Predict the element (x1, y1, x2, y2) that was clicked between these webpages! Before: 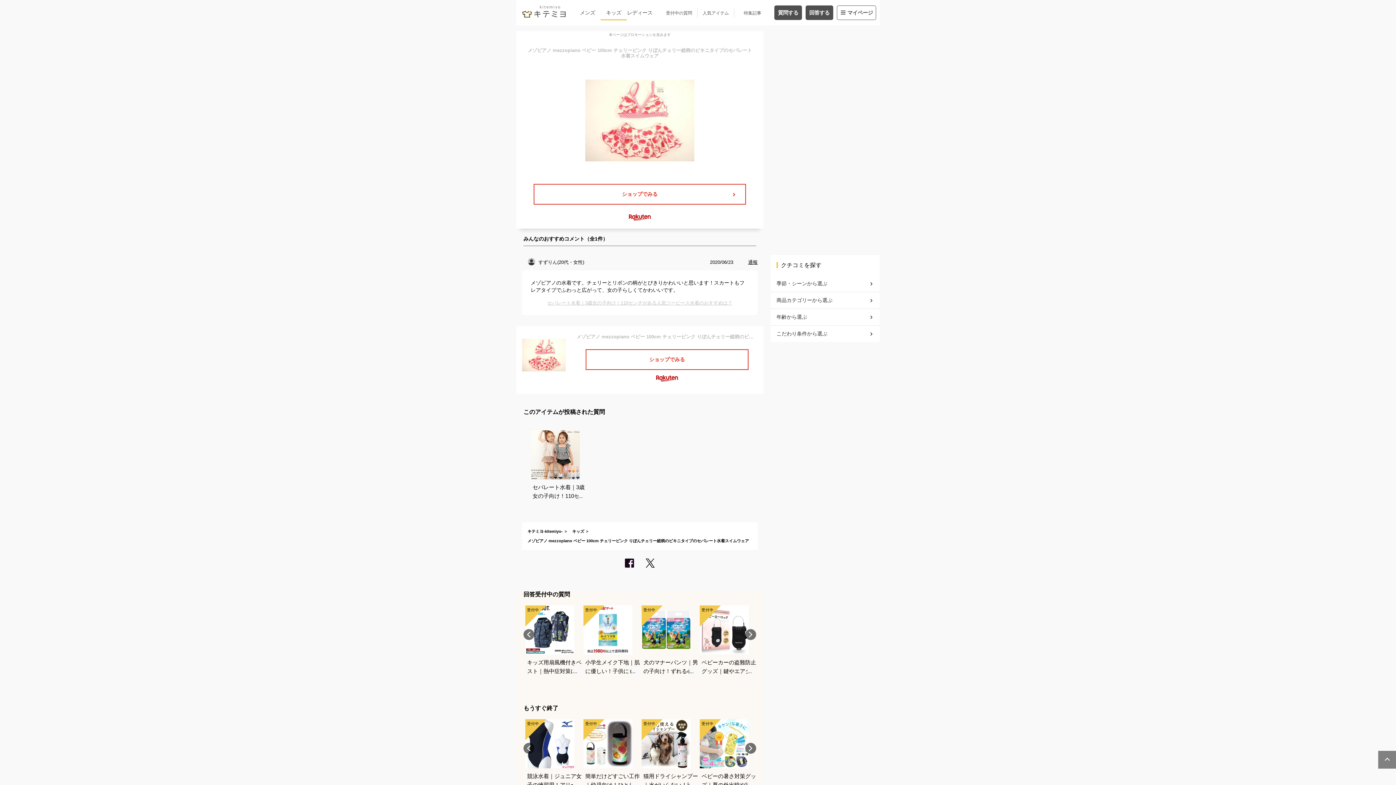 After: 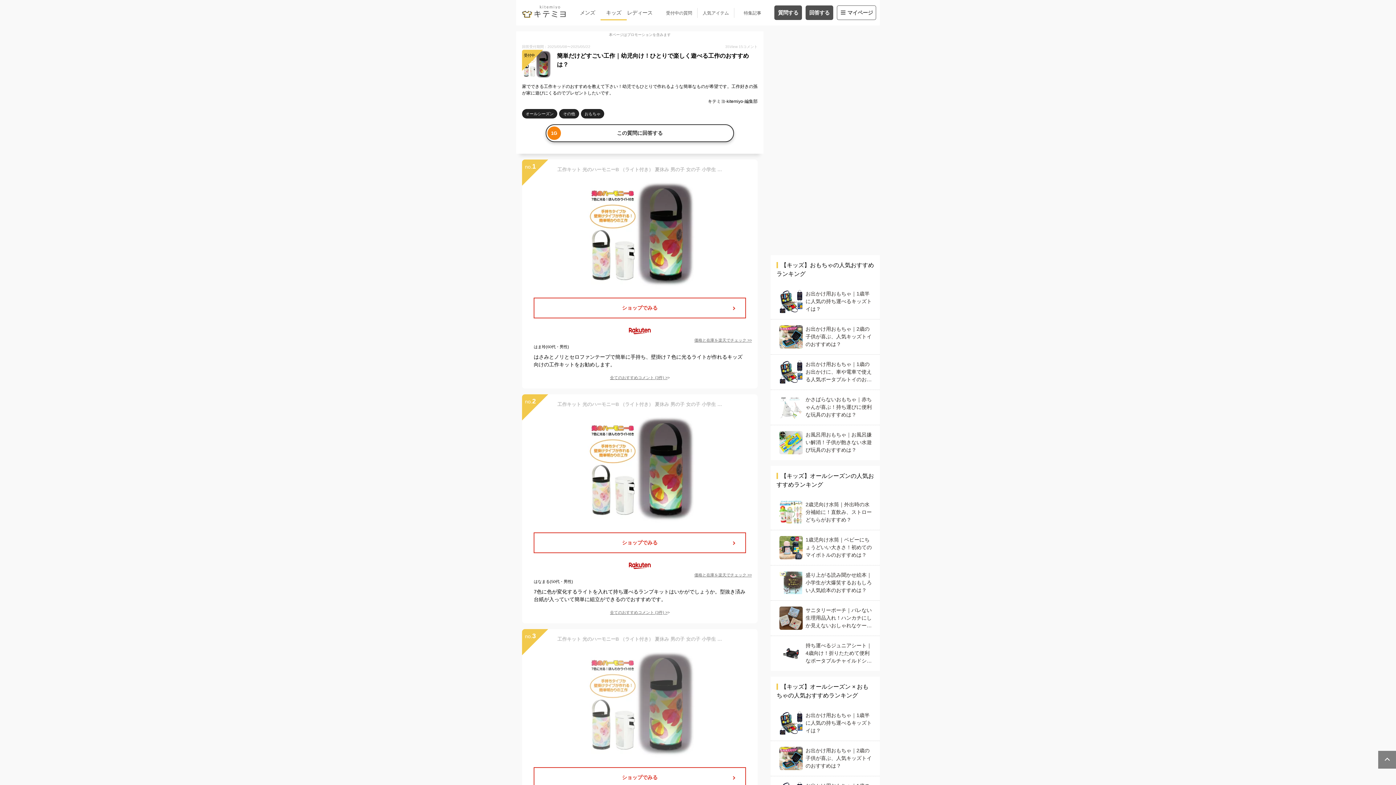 Action: label: 受付中

簡単だけどすごい工作｜幼児向け！ひとりで楽しく遊べる工作のおすすめは？ bbox: (583, 719, 634, 789)